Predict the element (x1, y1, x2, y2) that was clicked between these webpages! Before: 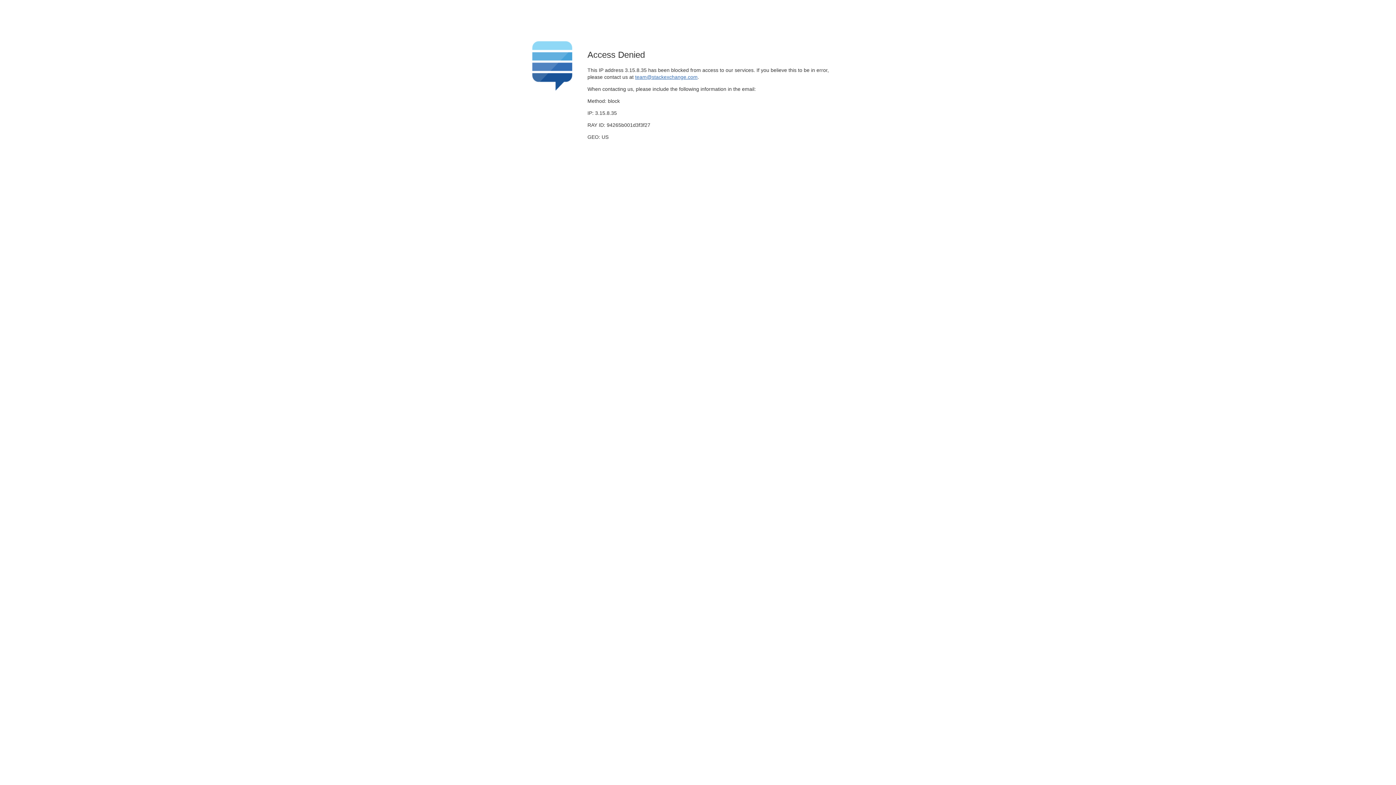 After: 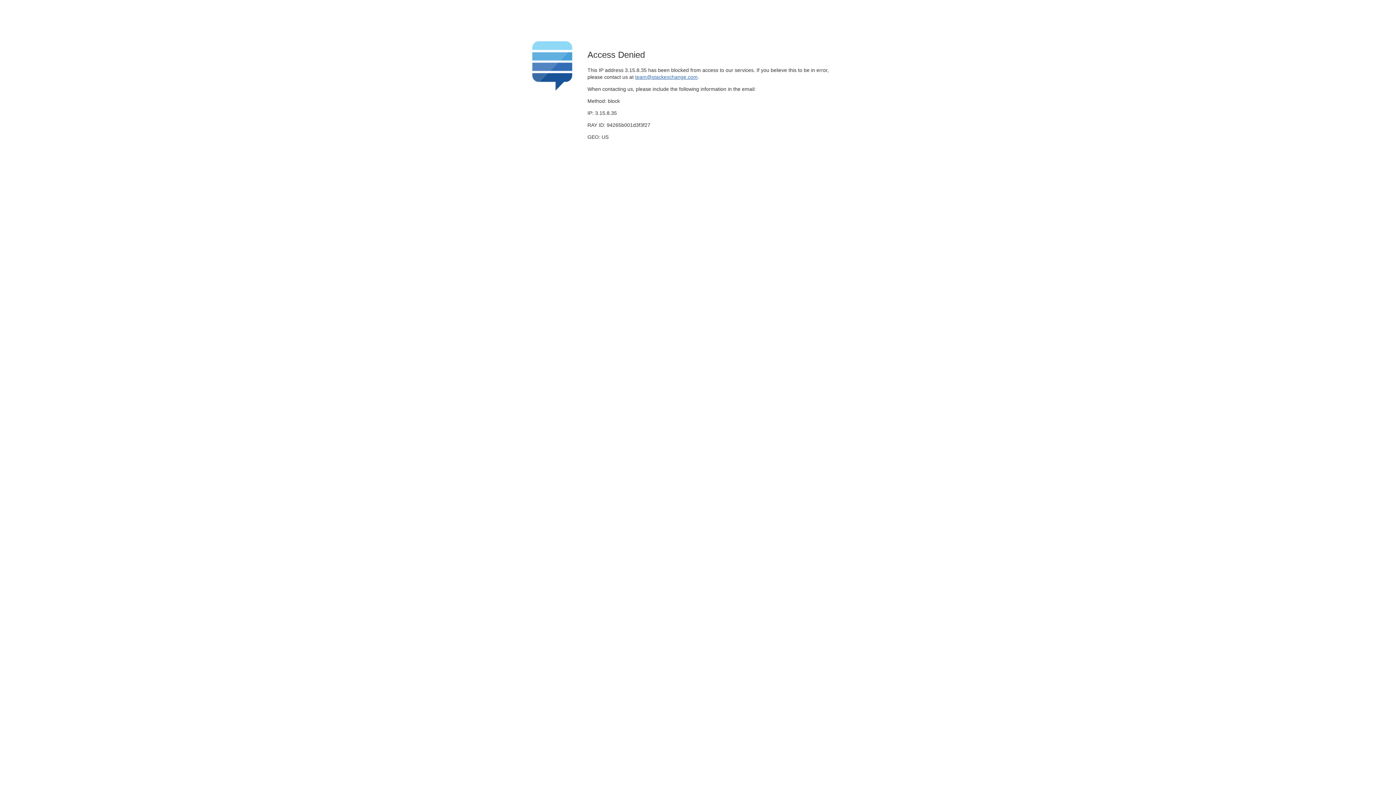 Action: label: team@stackexchange.com bbox: (635, 74, 697, 79)